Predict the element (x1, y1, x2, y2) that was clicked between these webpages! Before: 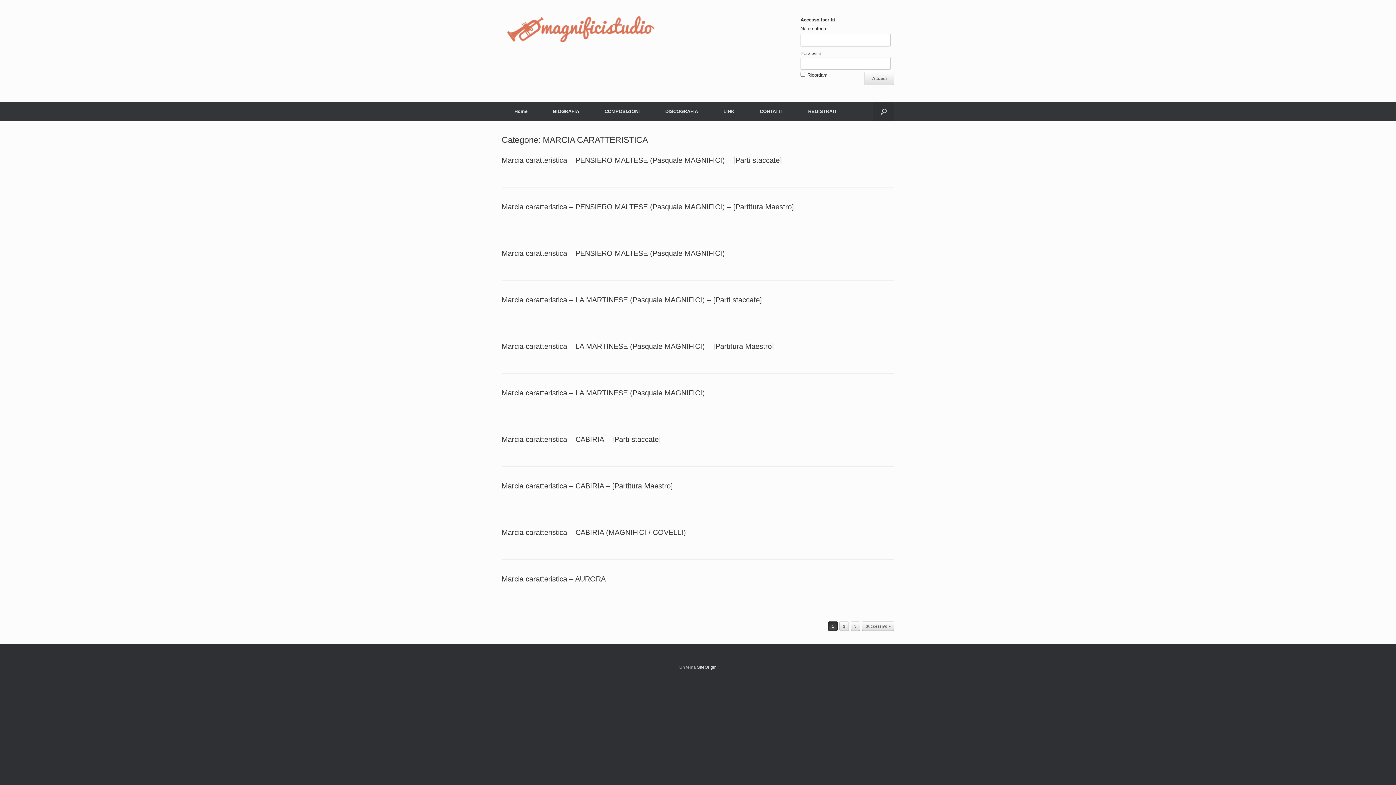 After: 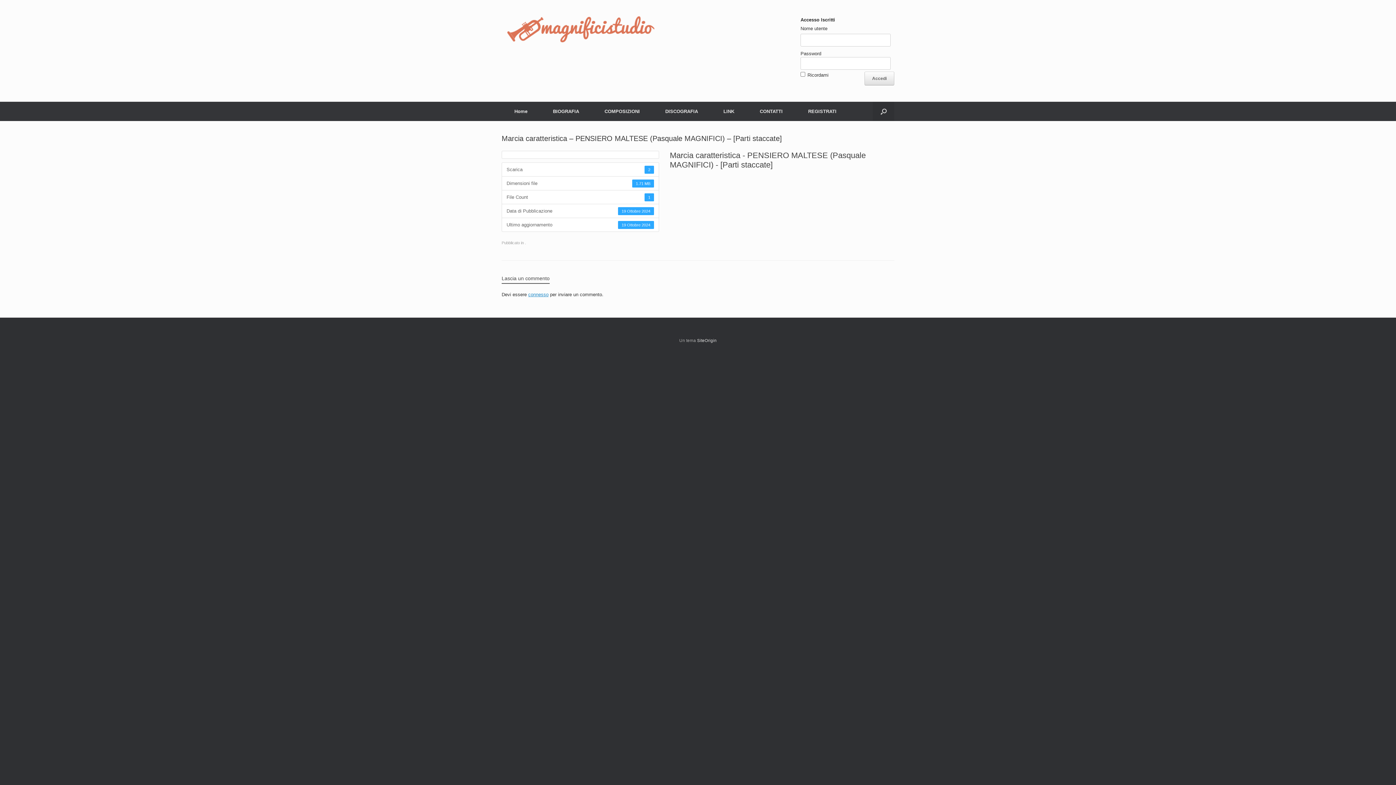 Action: label: Marcia caratteristica – PENSIERO MALTESE (Pasquale MAGNIFICI) – [Parti staccate] bbox: (501, 156, 782, 164)